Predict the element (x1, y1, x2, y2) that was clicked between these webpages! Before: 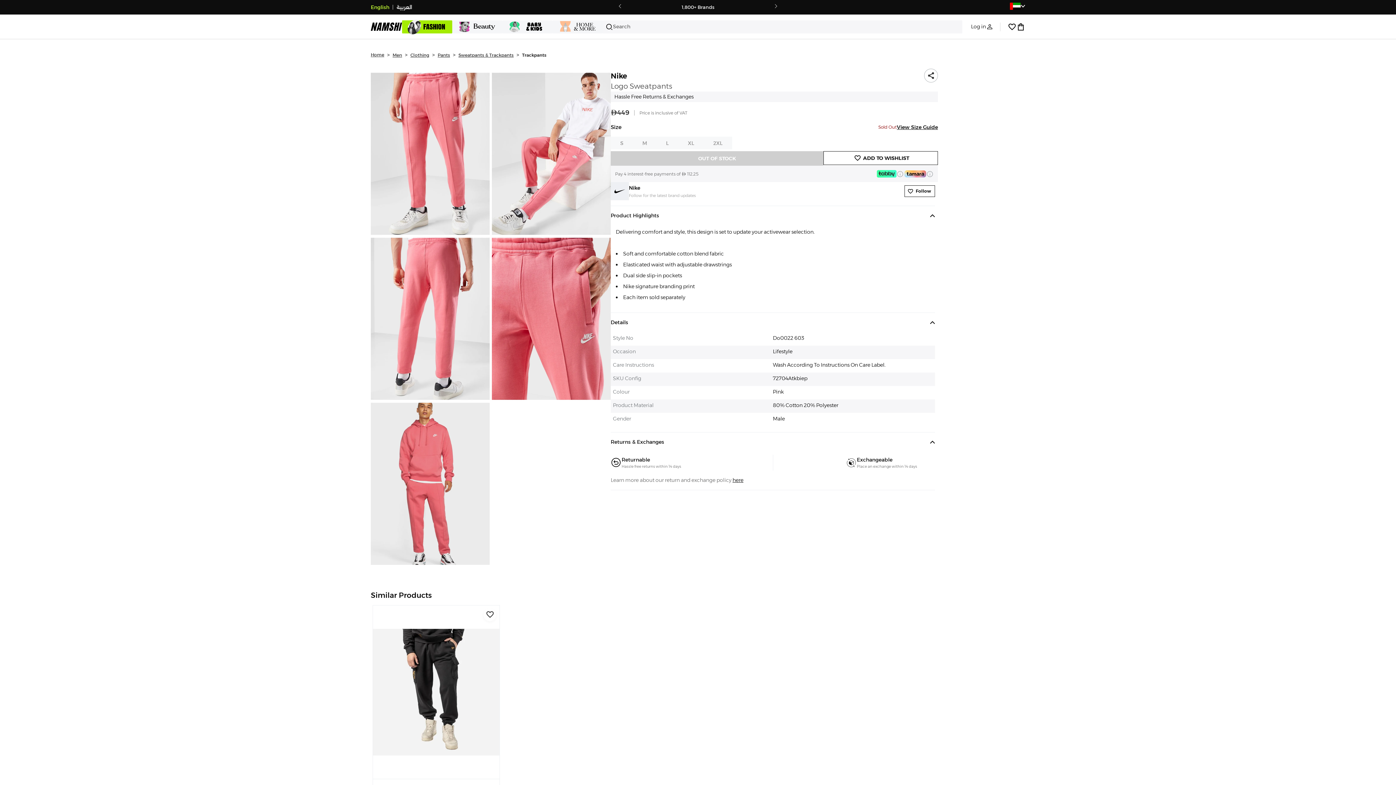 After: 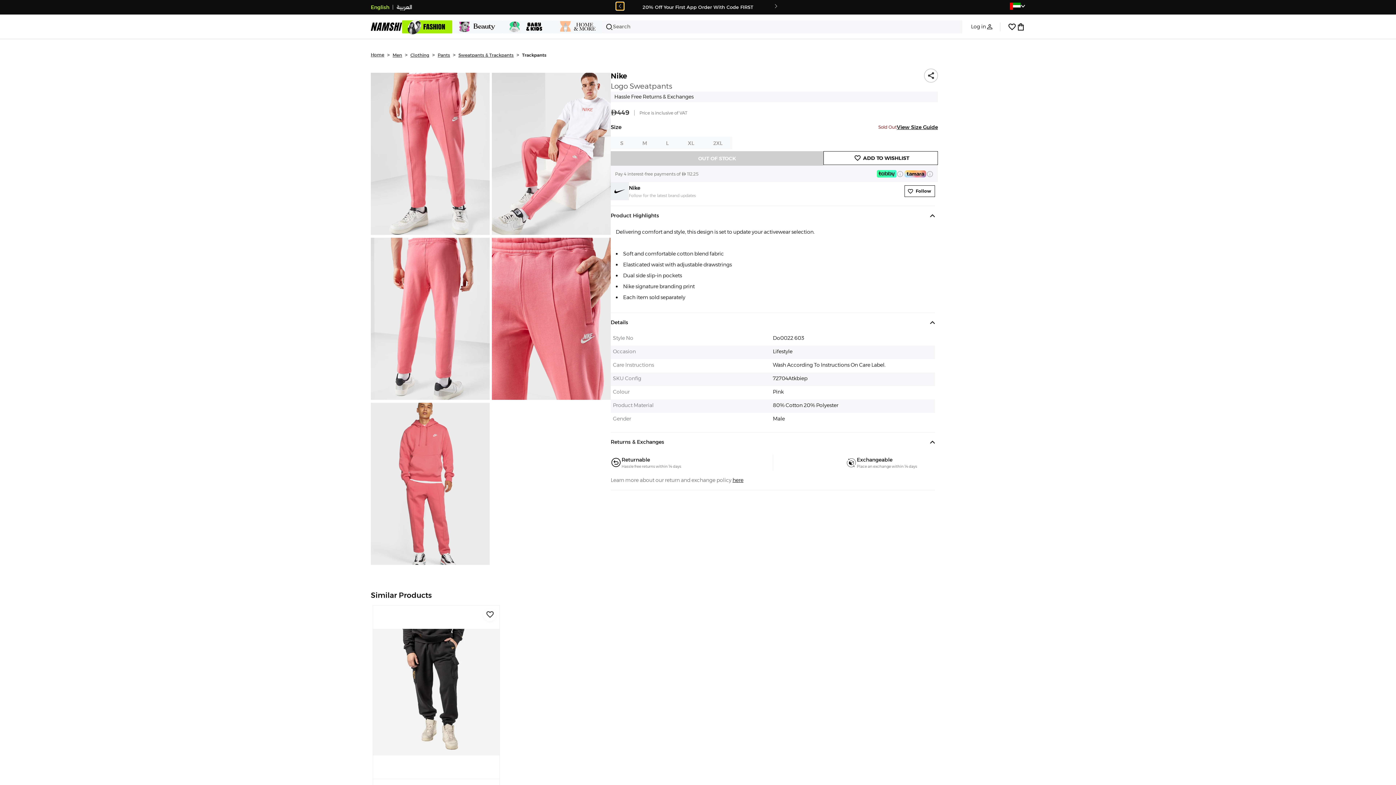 Action: bbox: (616, 2, 624, 10)